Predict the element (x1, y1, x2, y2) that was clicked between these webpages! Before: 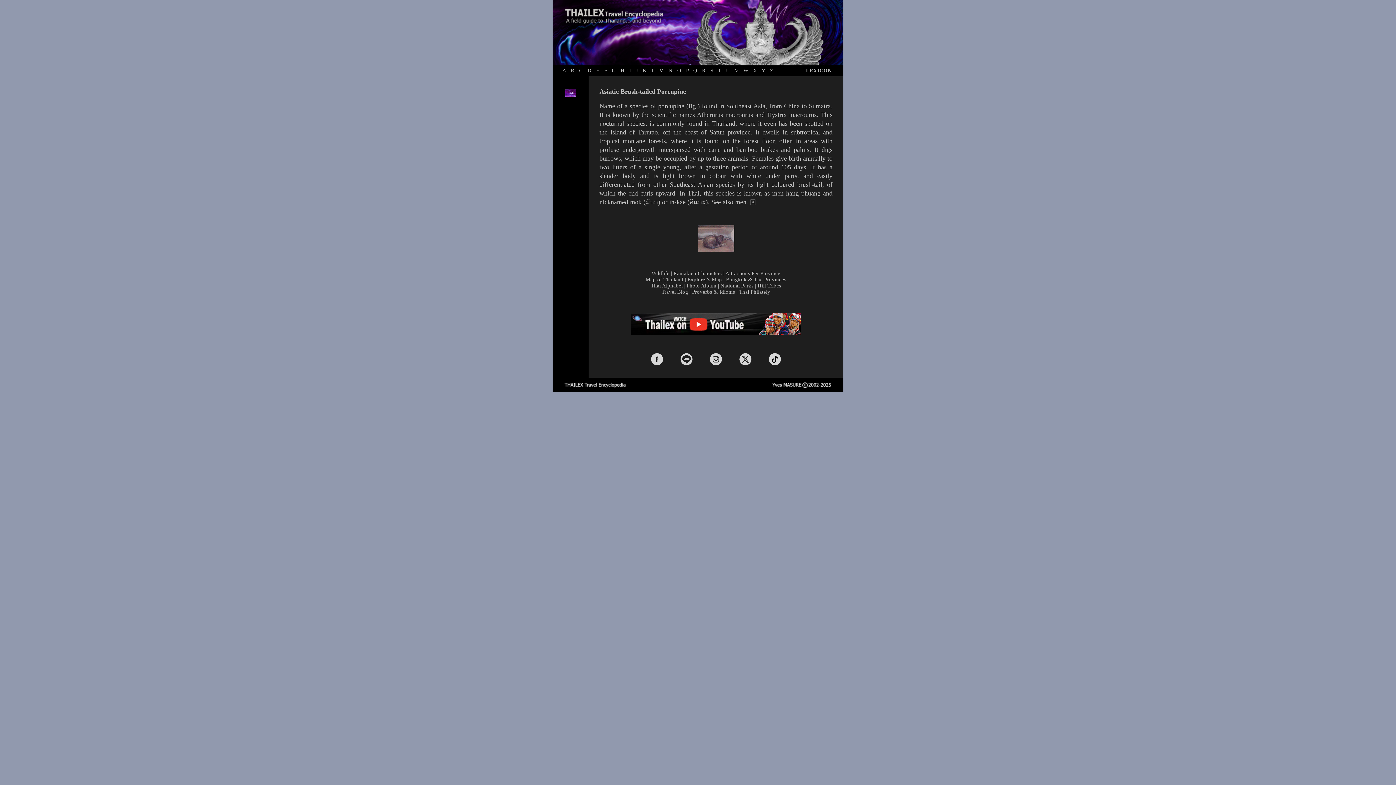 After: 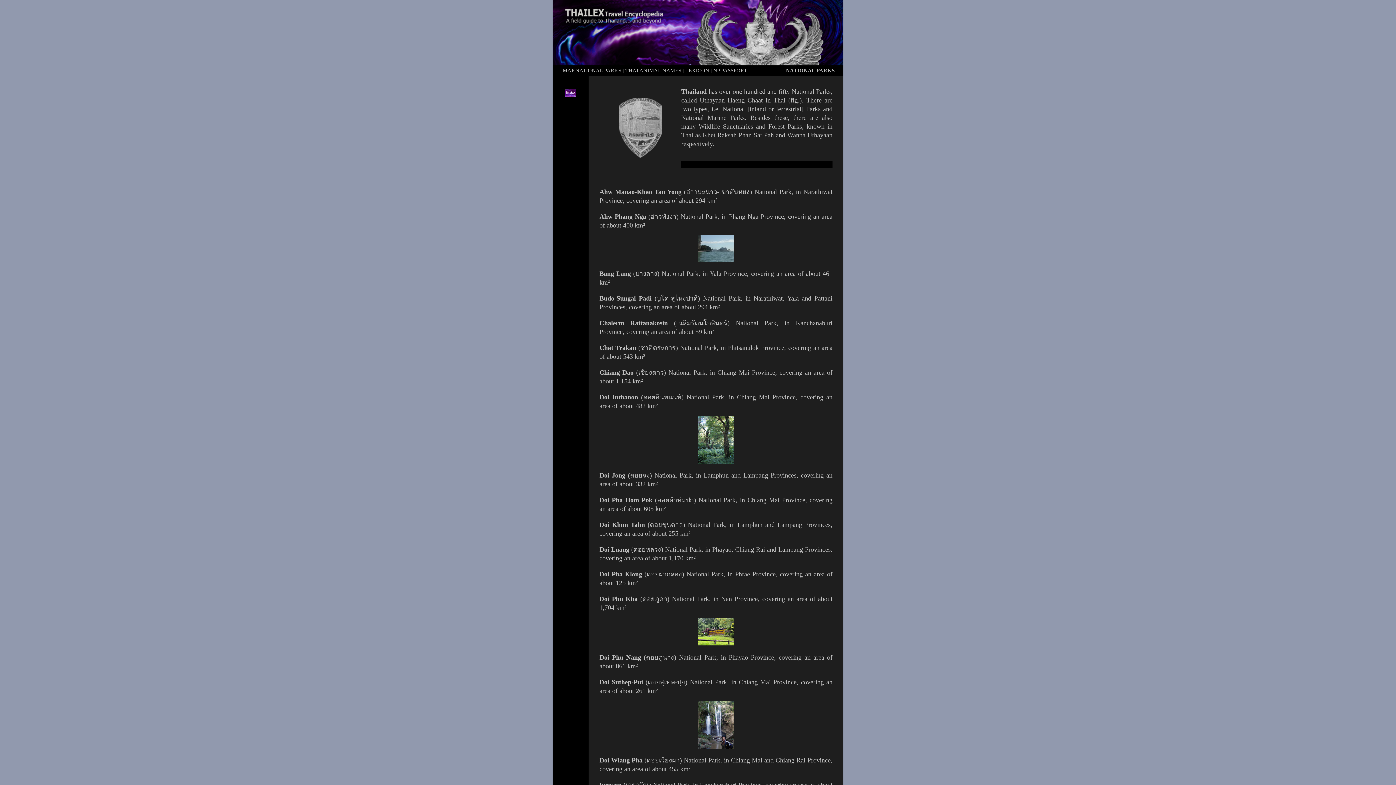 Action: bbox: (720, 282, 753, 288) label: National Parks